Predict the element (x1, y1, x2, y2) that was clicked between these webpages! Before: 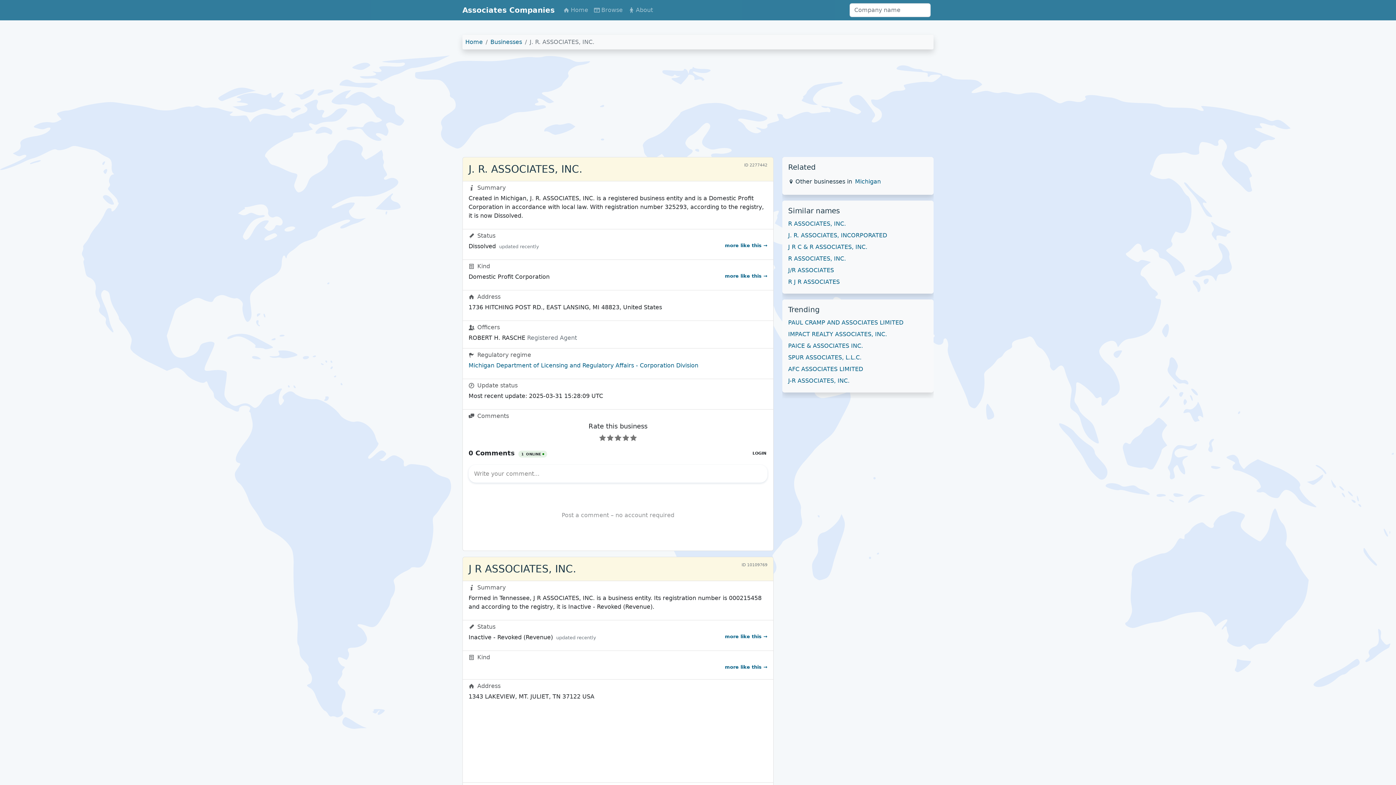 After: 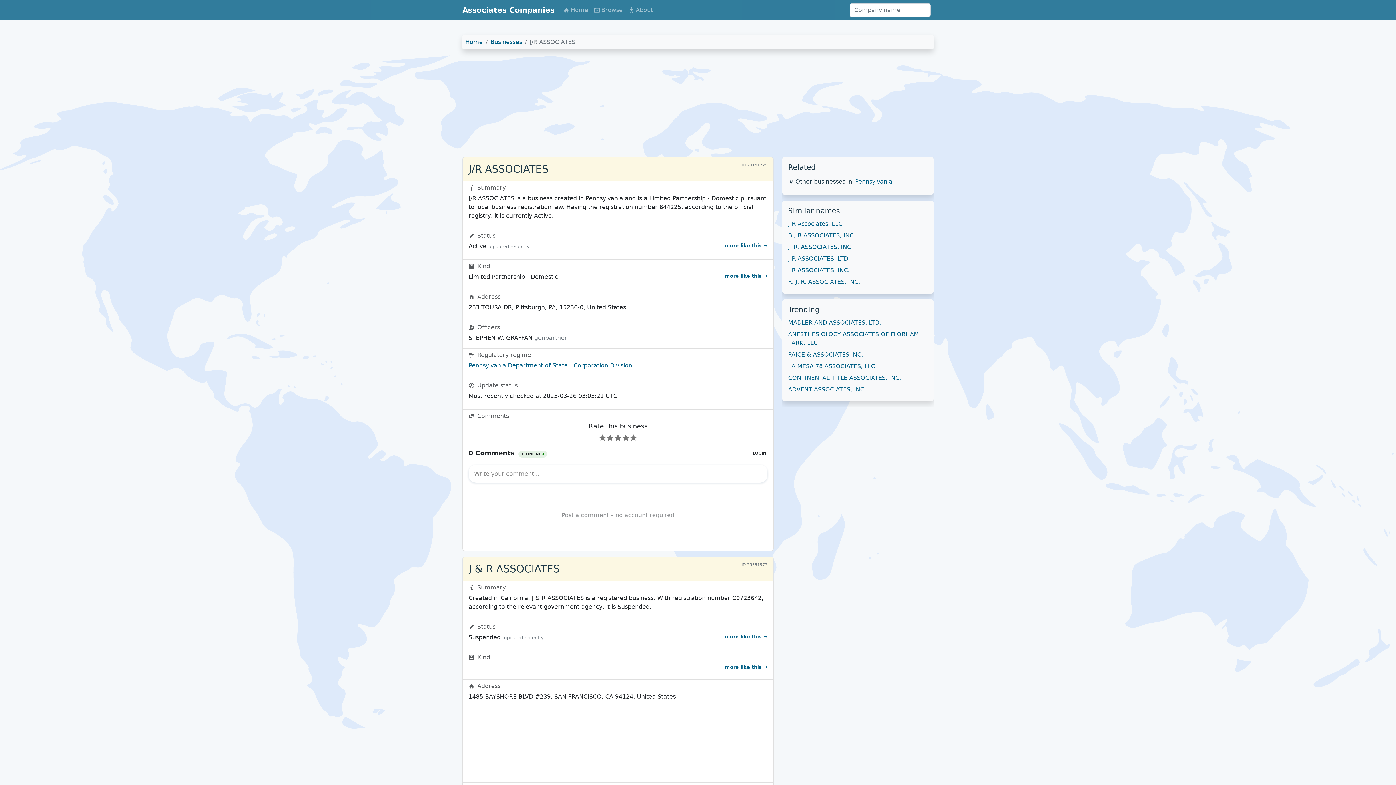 Action: label: J/R ASSOCIATES bbox: (788, 266, 834, 273)